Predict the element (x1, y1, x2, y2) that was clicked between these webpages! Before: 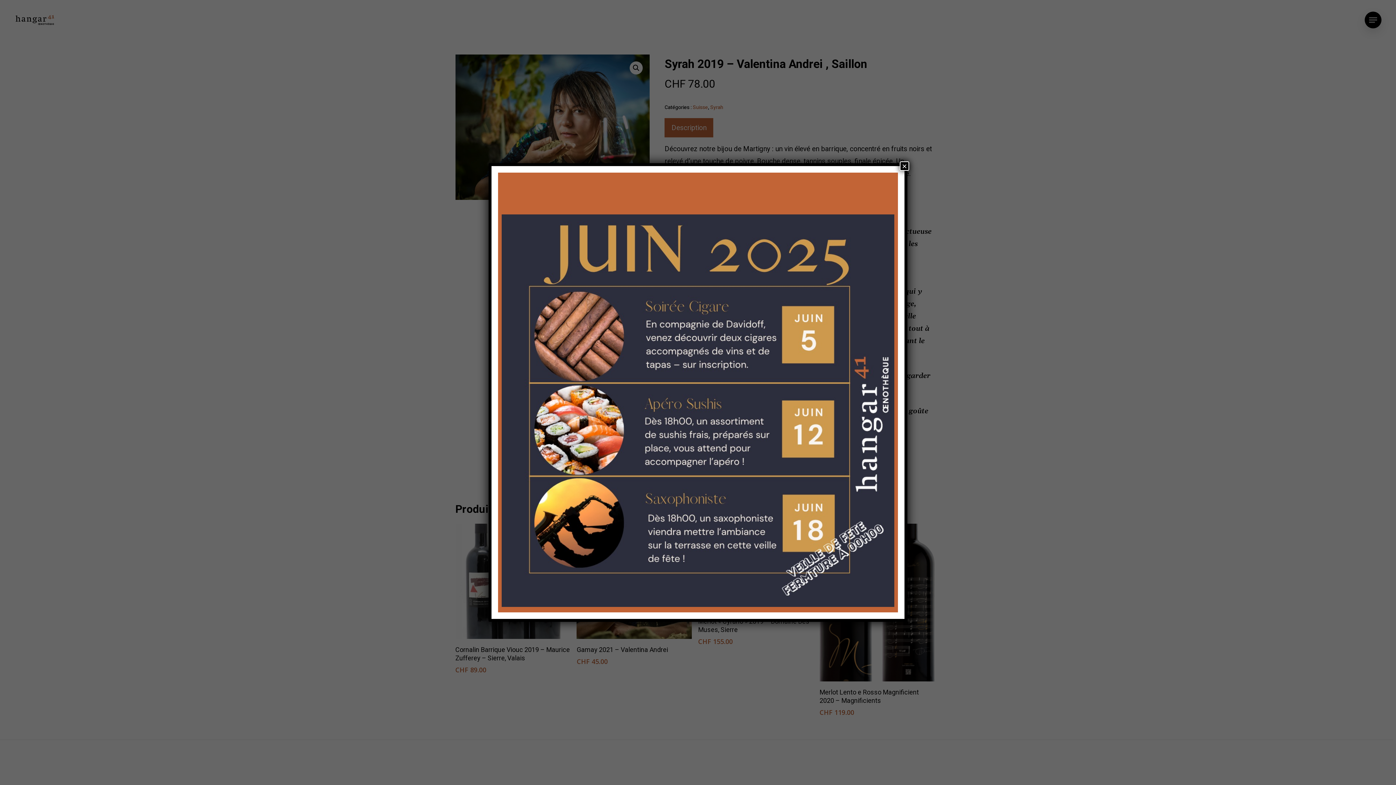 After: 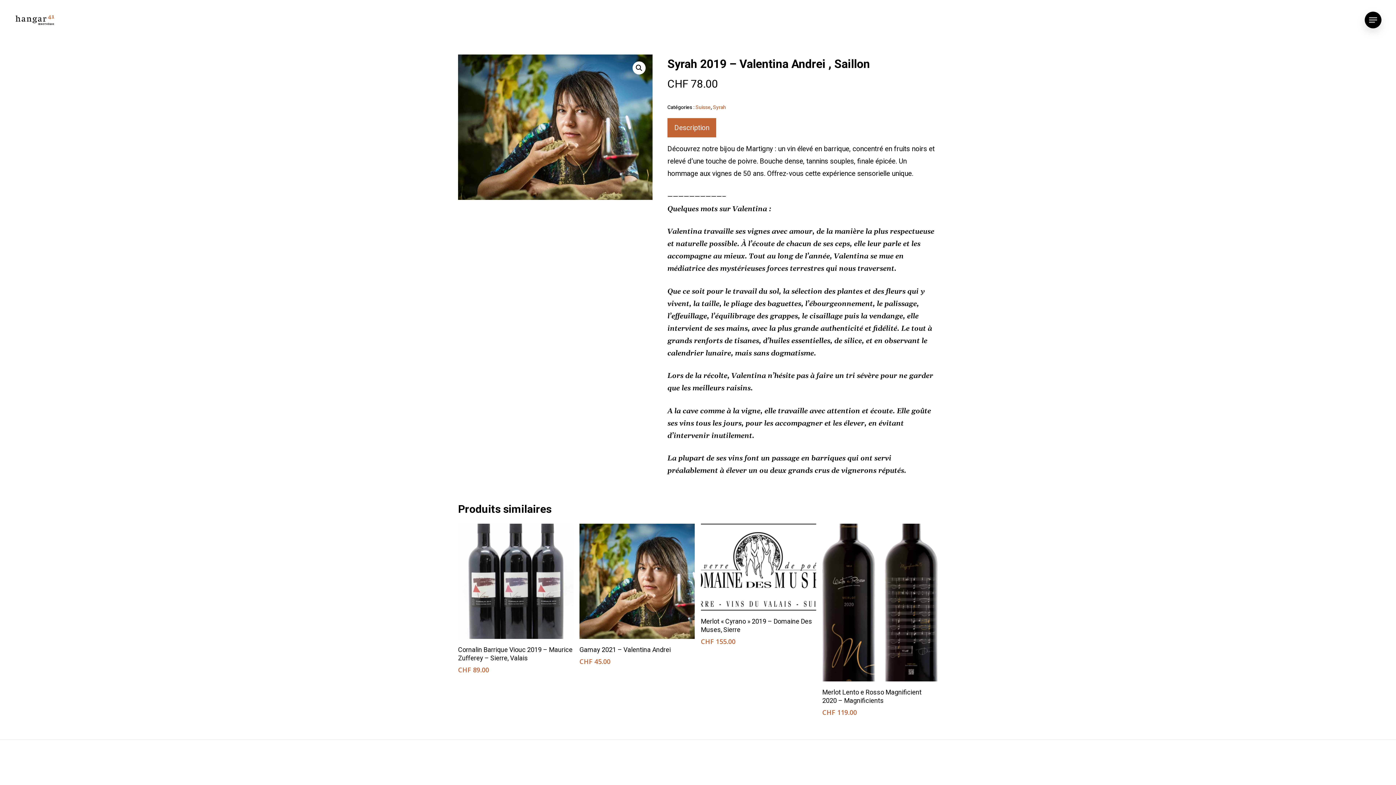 Action: bbox: (900, 161, 909, 170) label: Fermer